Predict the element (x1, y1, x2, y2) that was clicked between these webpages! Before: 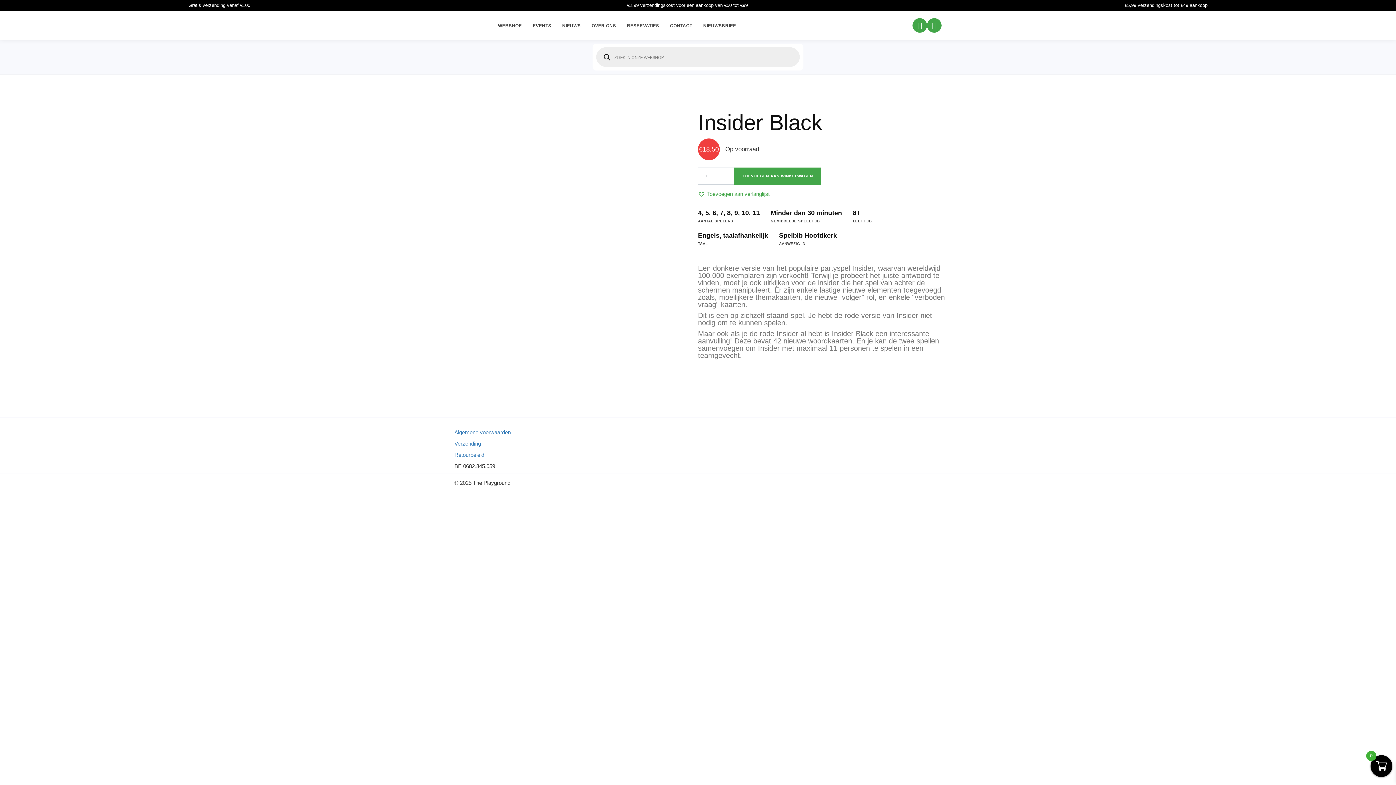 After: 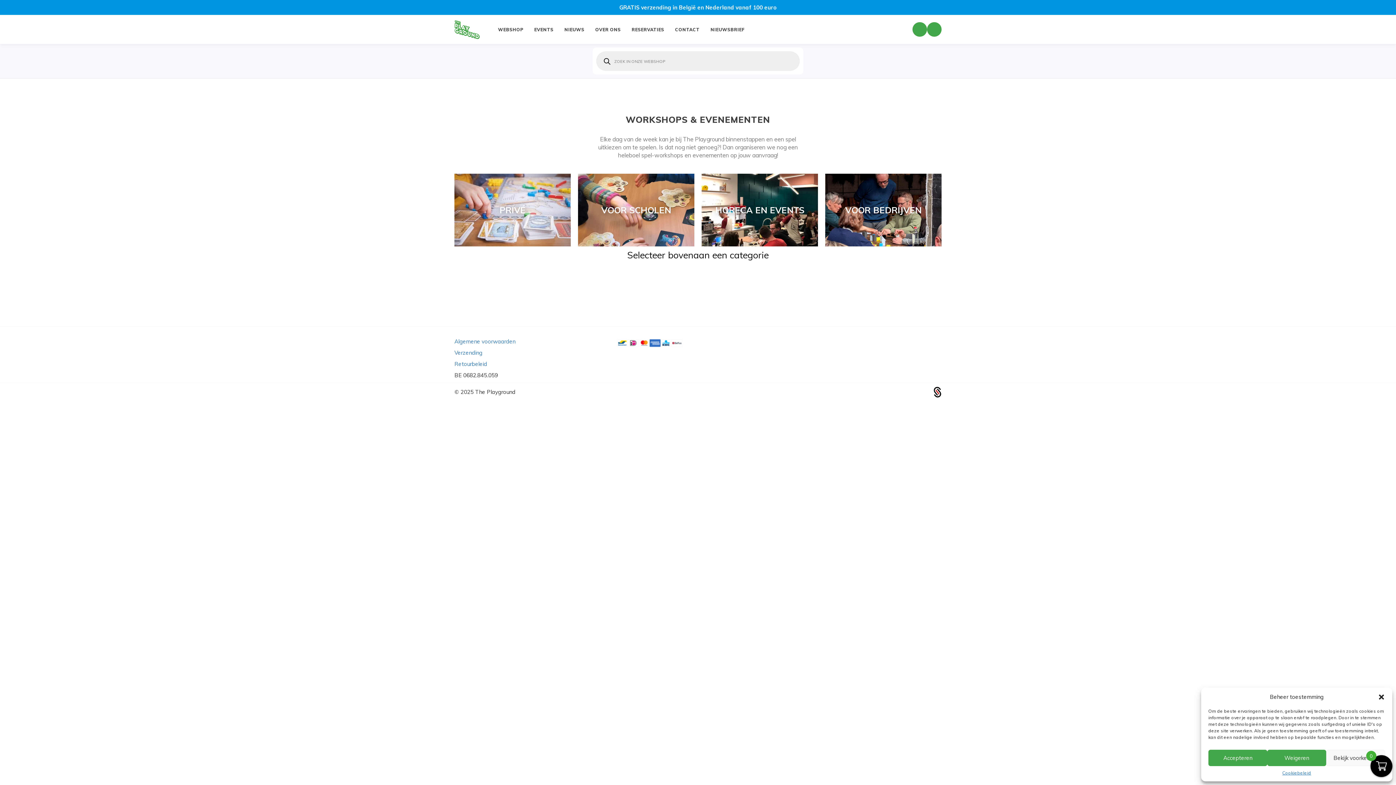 Action: label: EVENTS bbox: (532, 23, 551, 28)